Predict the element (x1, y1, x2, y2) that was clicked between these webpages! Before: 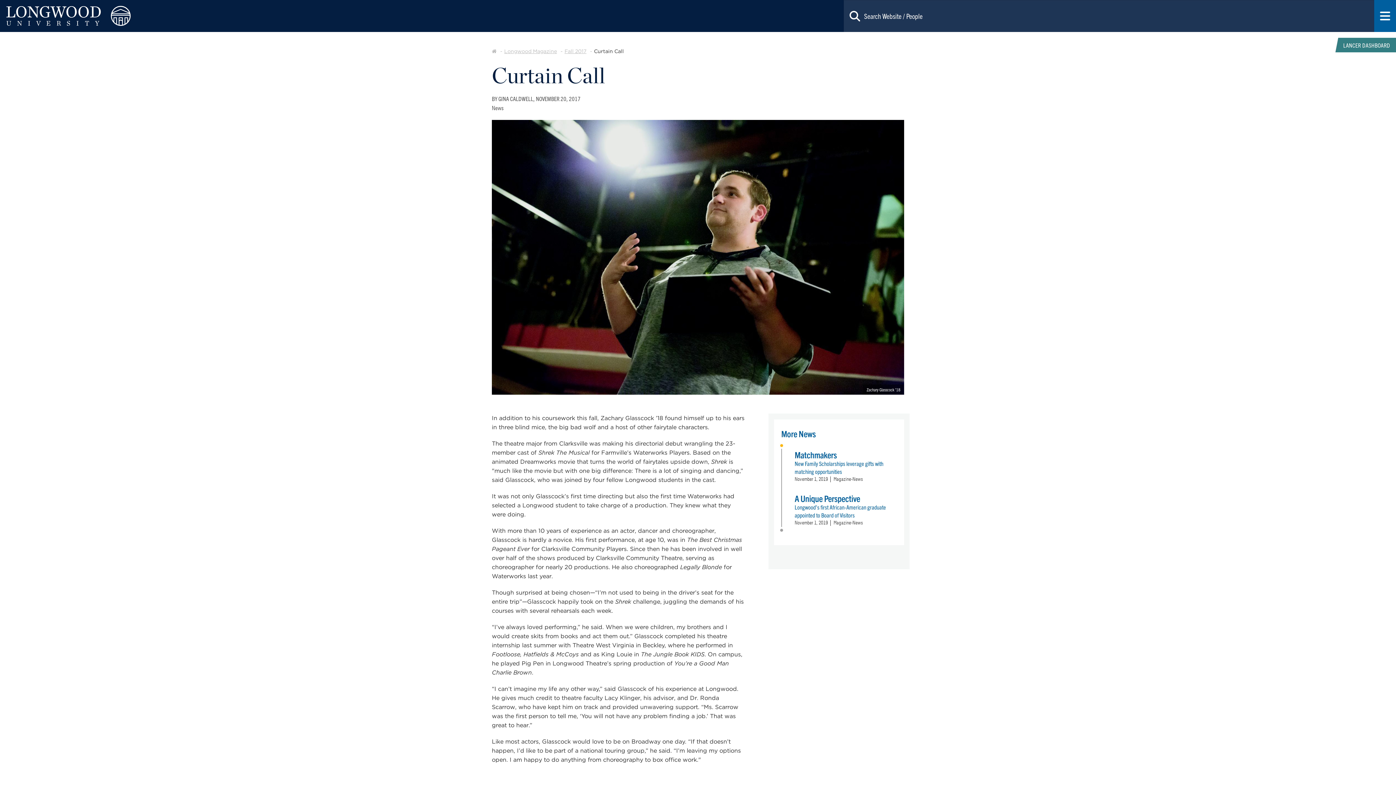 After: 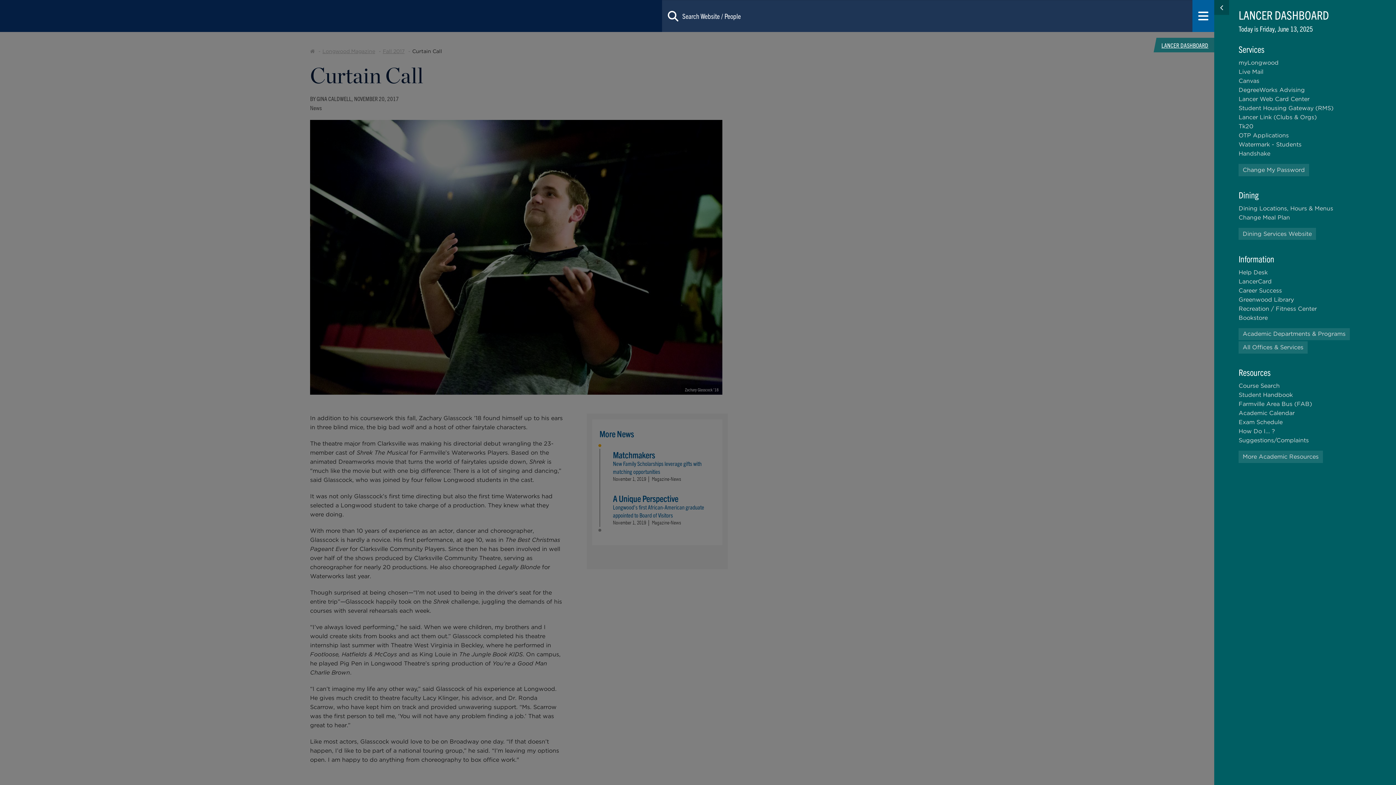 Action: label: LANCER DASHBOARD bbox: (1331, 37, 1396, 52)